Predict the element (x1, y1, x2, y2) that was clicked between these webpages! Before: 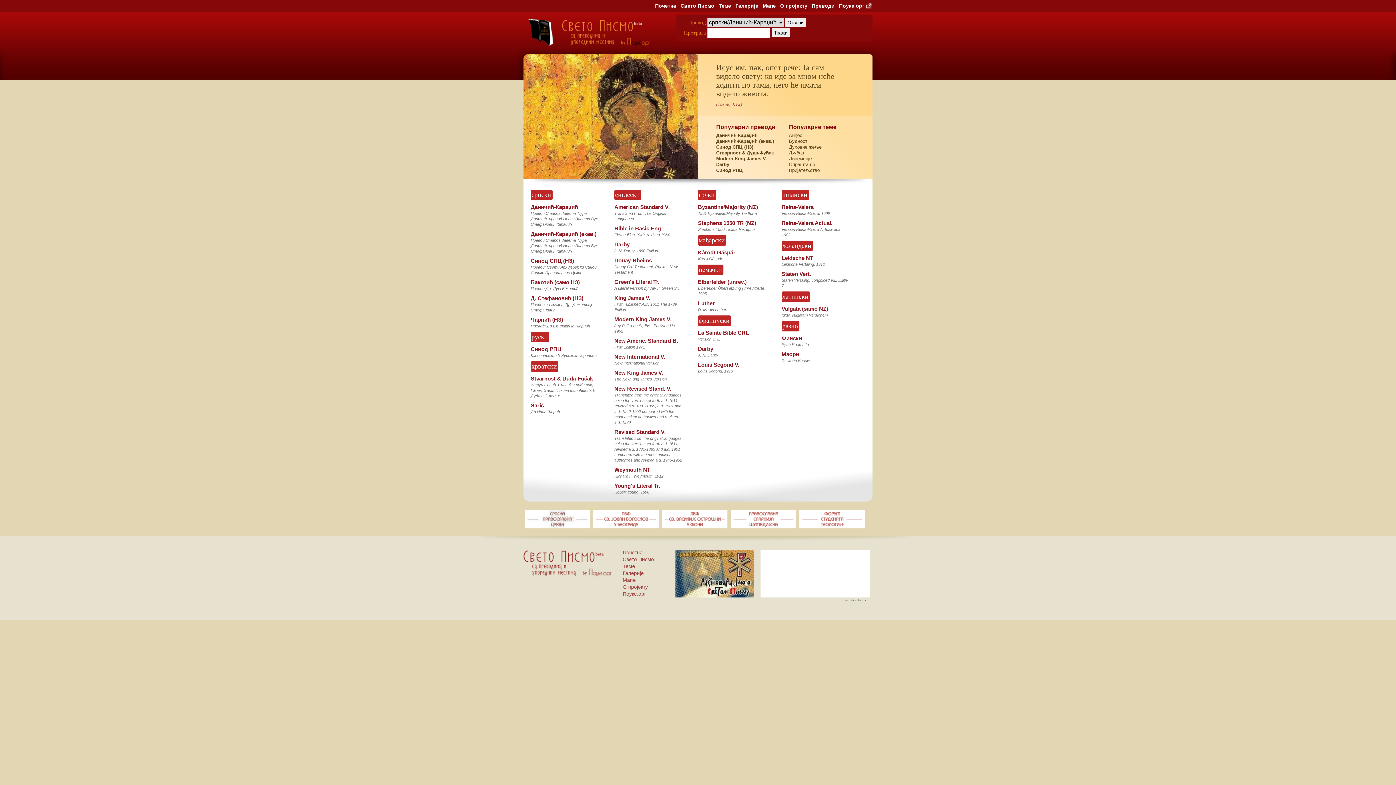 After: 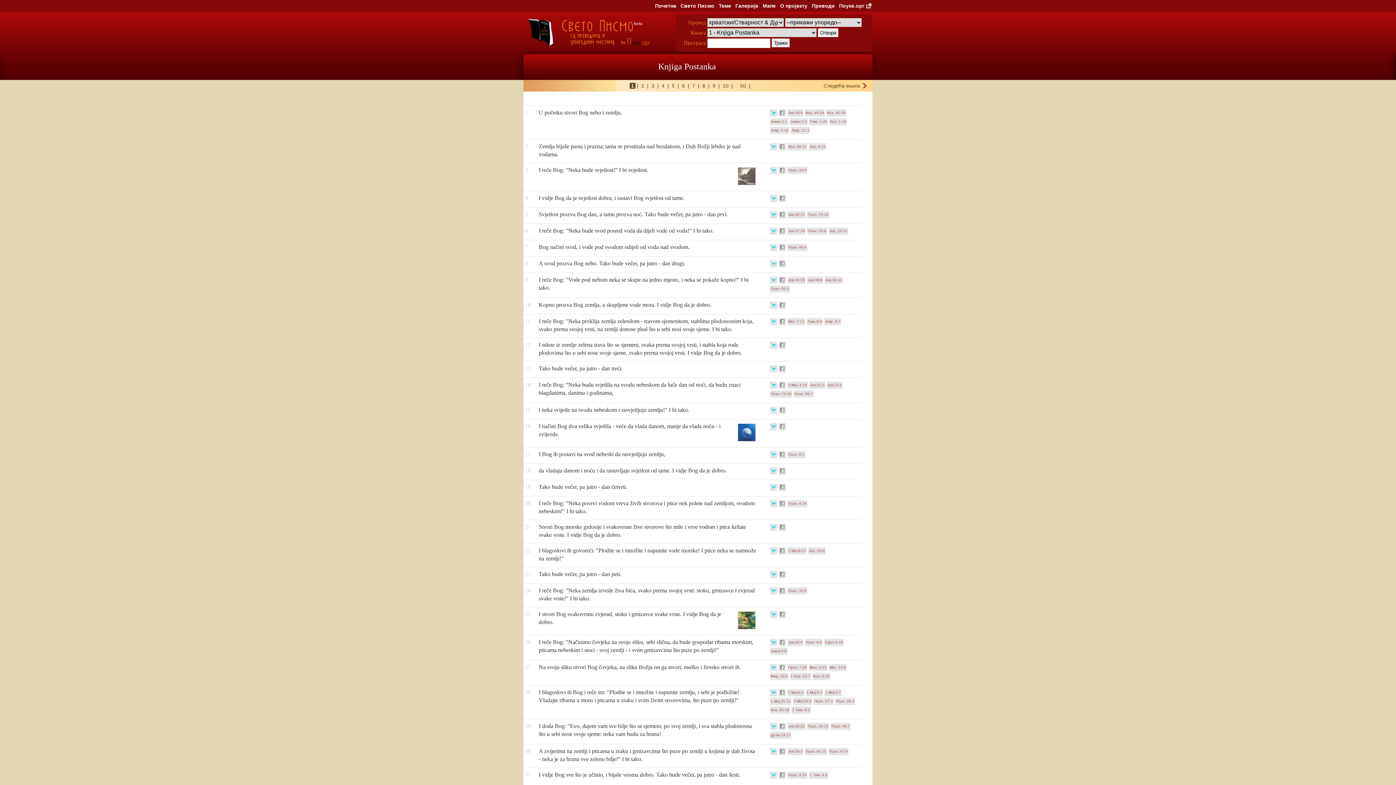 Action: label: Stvarnost & Duda-Fućak bbox: (530, 375, 593, 381)